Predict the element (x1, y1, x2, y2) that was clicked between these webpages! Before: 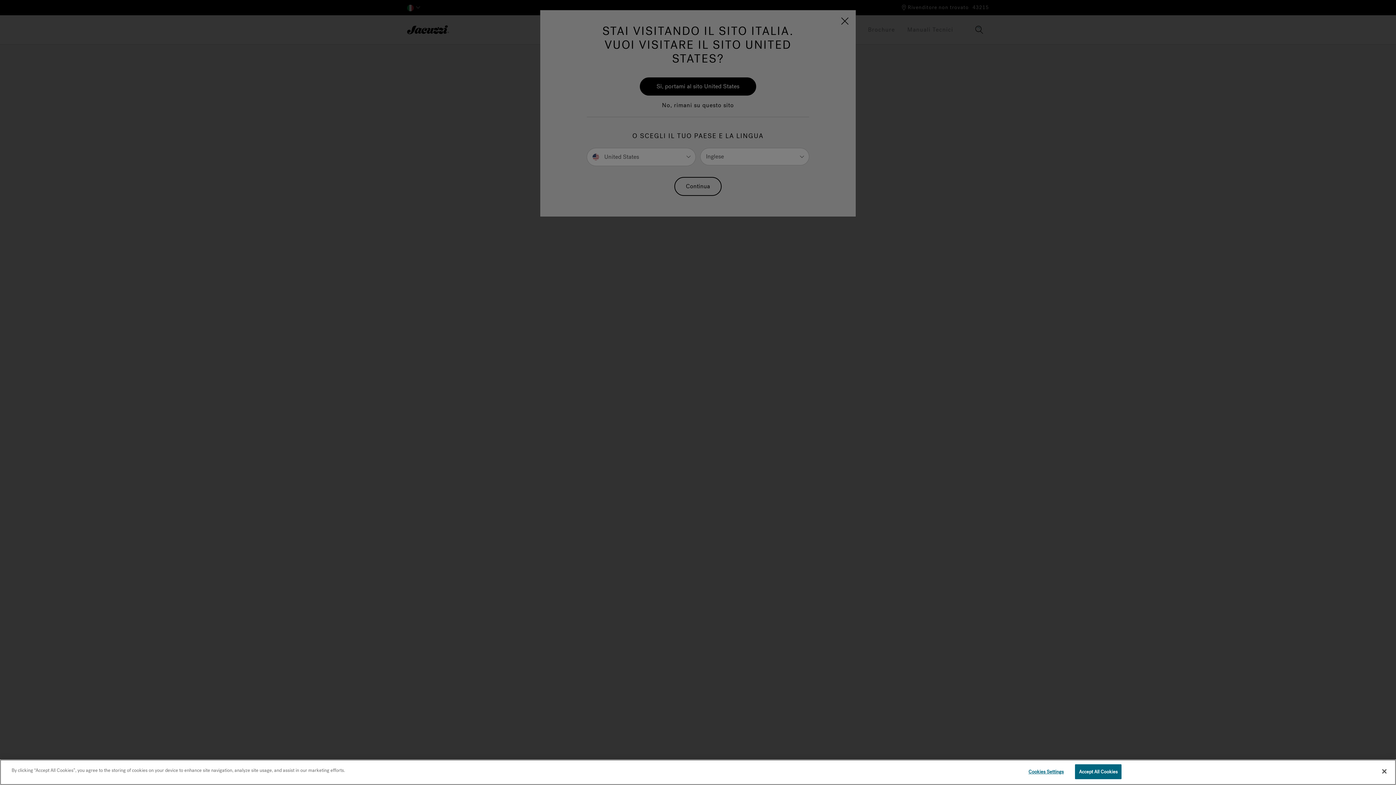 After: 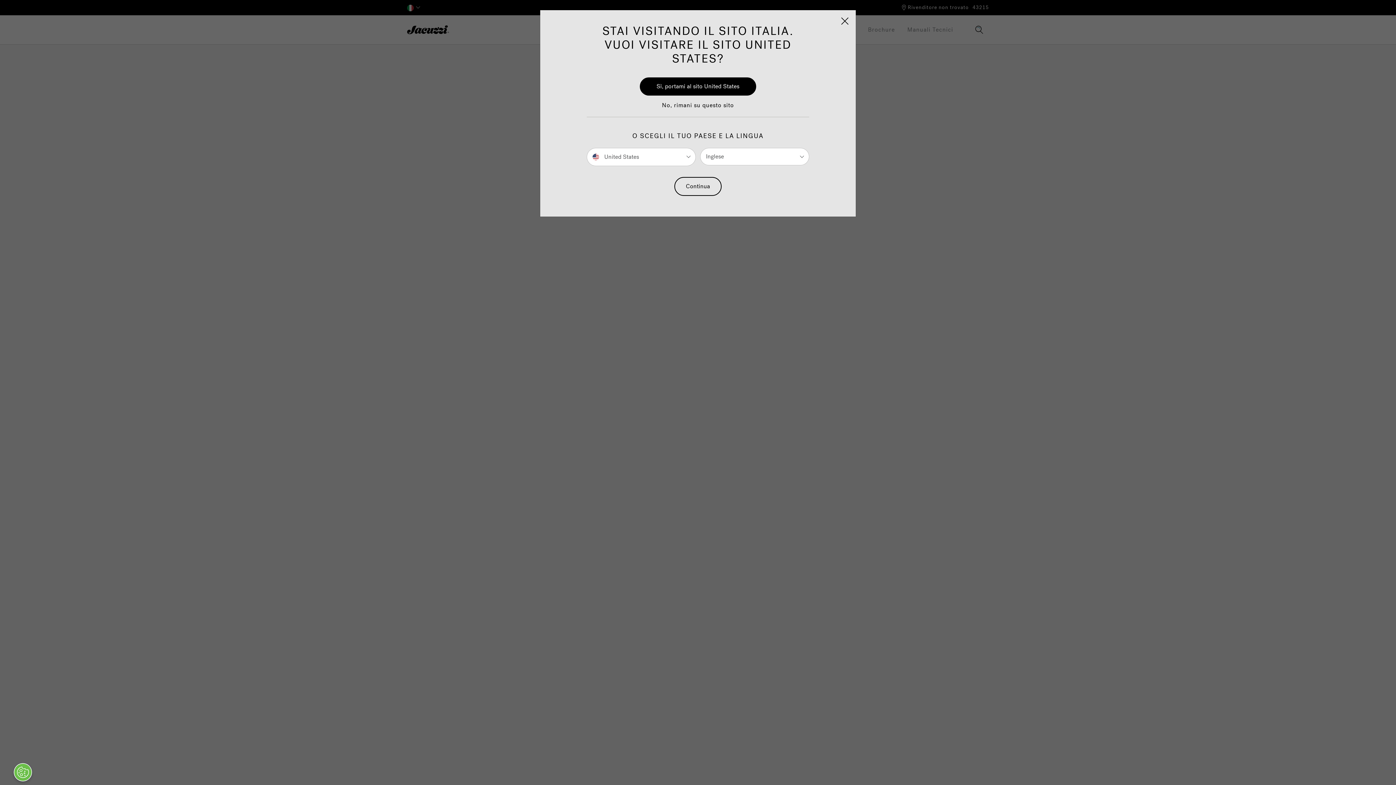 Action: bbox: (1075, 764, 1121, 779) label: Accept All Cookies